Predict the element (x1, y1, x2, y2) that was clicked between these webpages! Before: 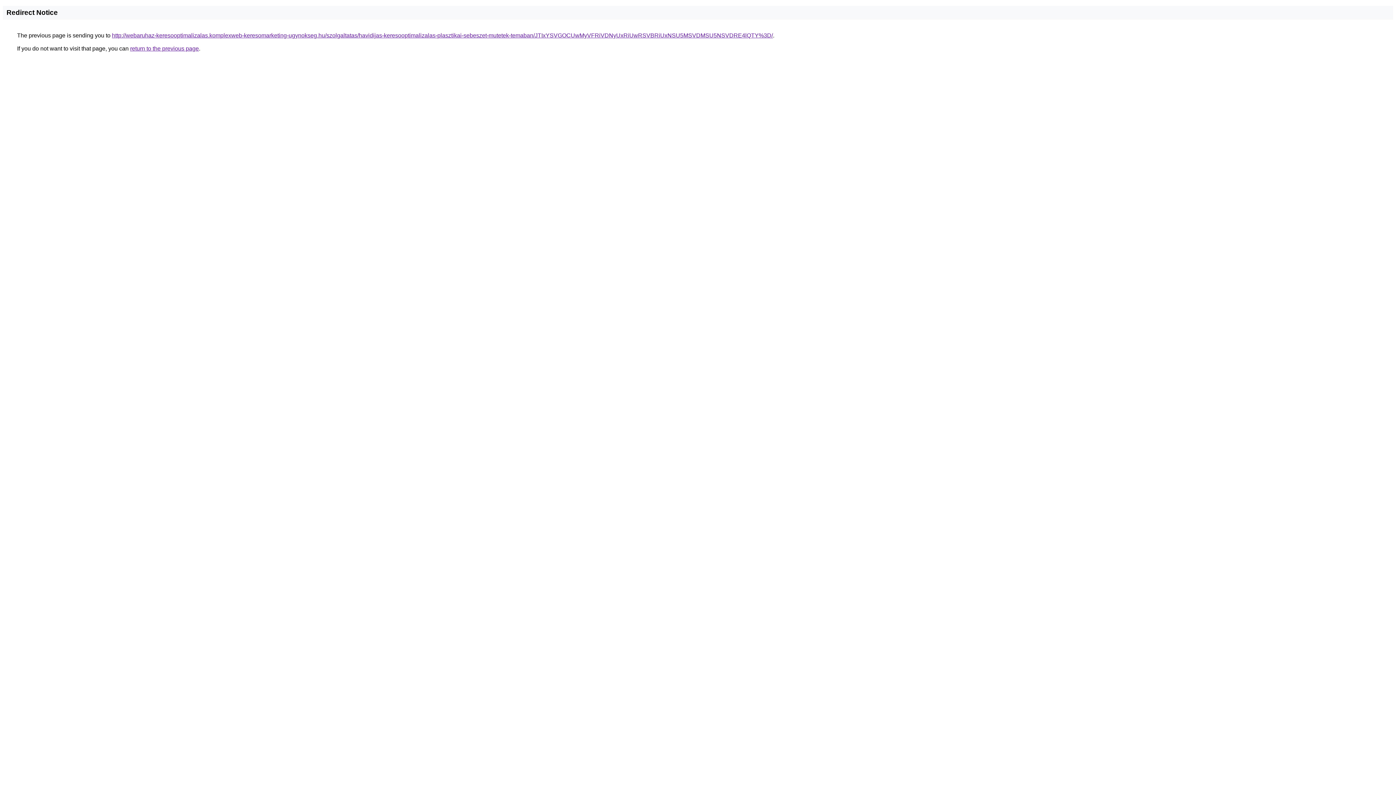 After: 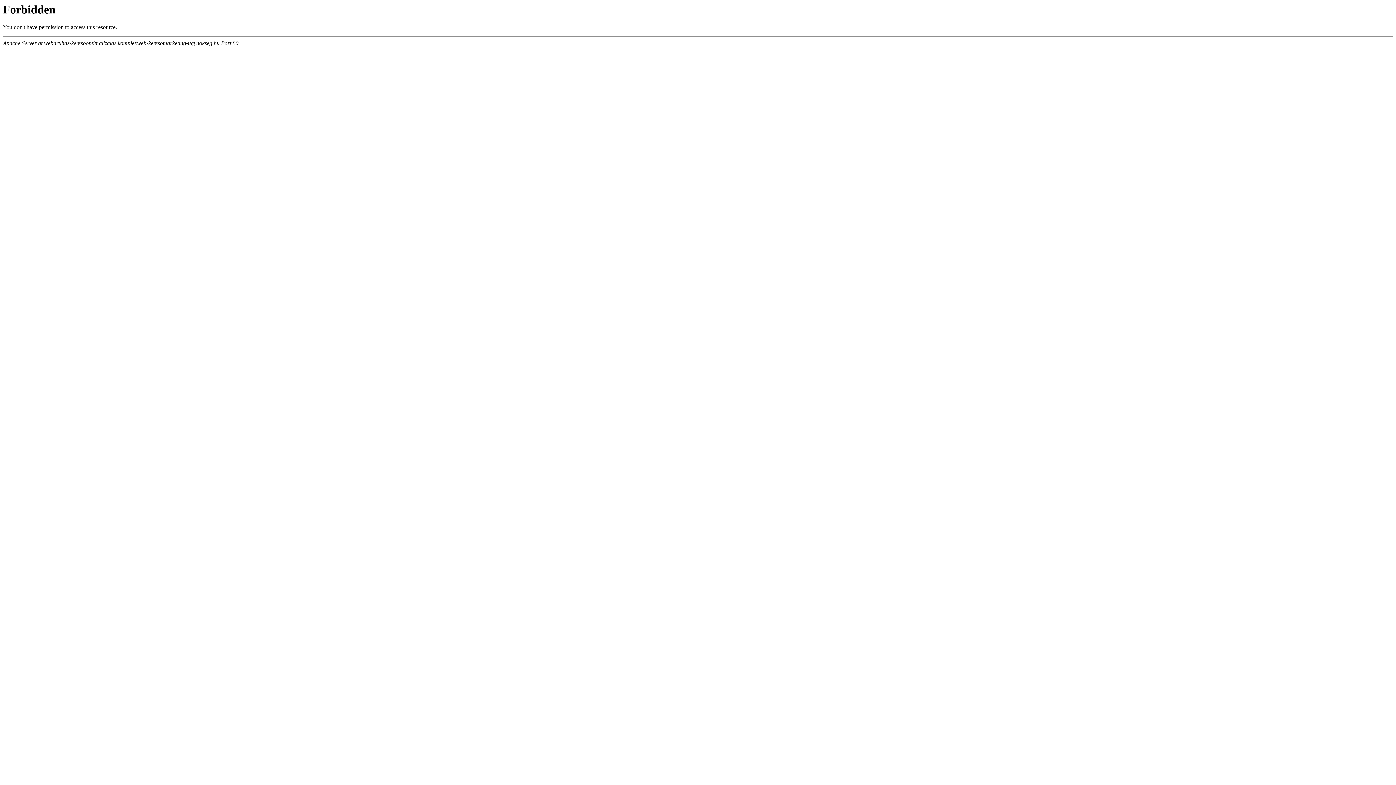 Action: bbox: (112, 32, 773, 38) label: http://webaruhaz-keresooptimalizalas.komplexweb-keresomarketing-ugynokseg.hu/szolgaltatas/havidijas-keresooptimalizalas-plasztikai-sebeszet-mutetek-temaban/JTIxYSVGOCUwMyVFRiVDNyUxRiUwRSVBRiUxNSU5MSVDMSU5NSVDRE4lQTY%3D/